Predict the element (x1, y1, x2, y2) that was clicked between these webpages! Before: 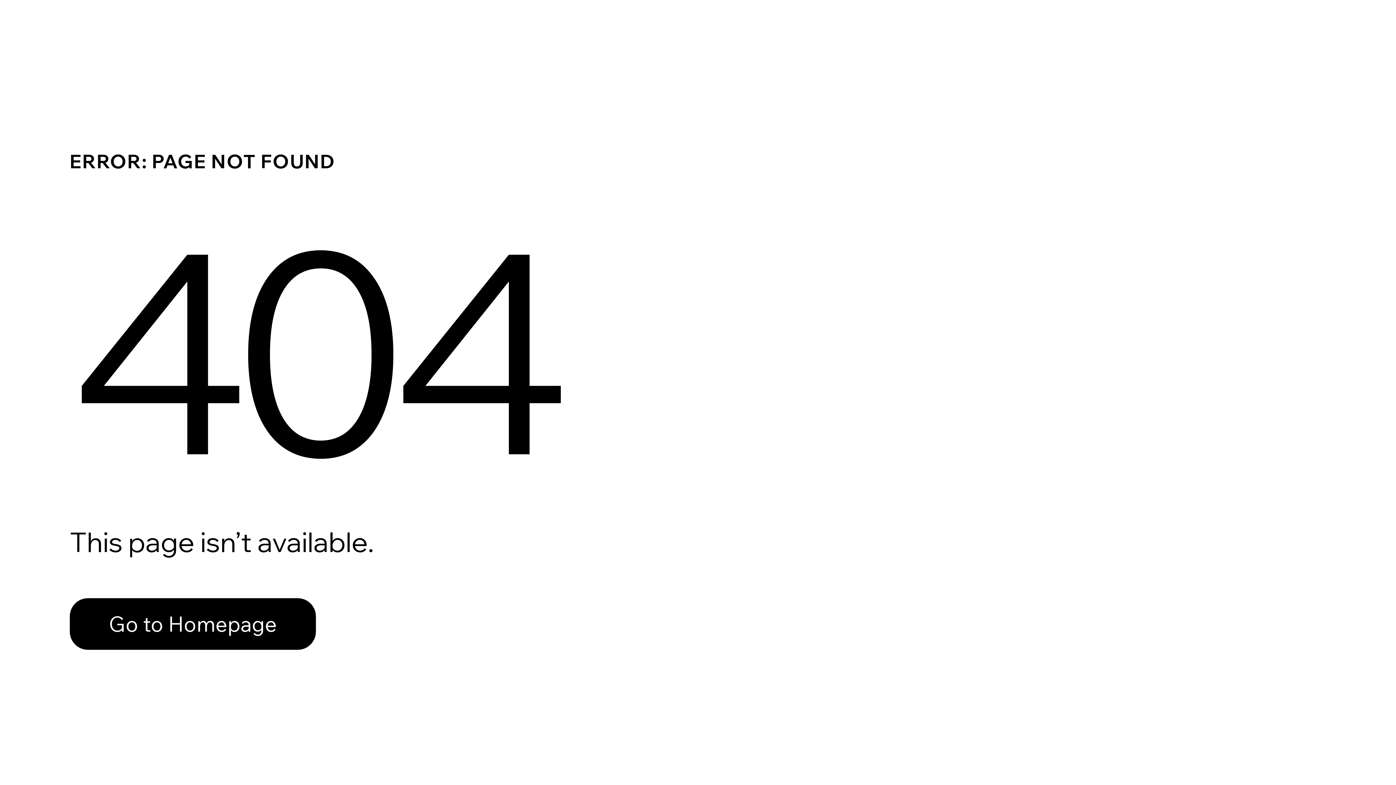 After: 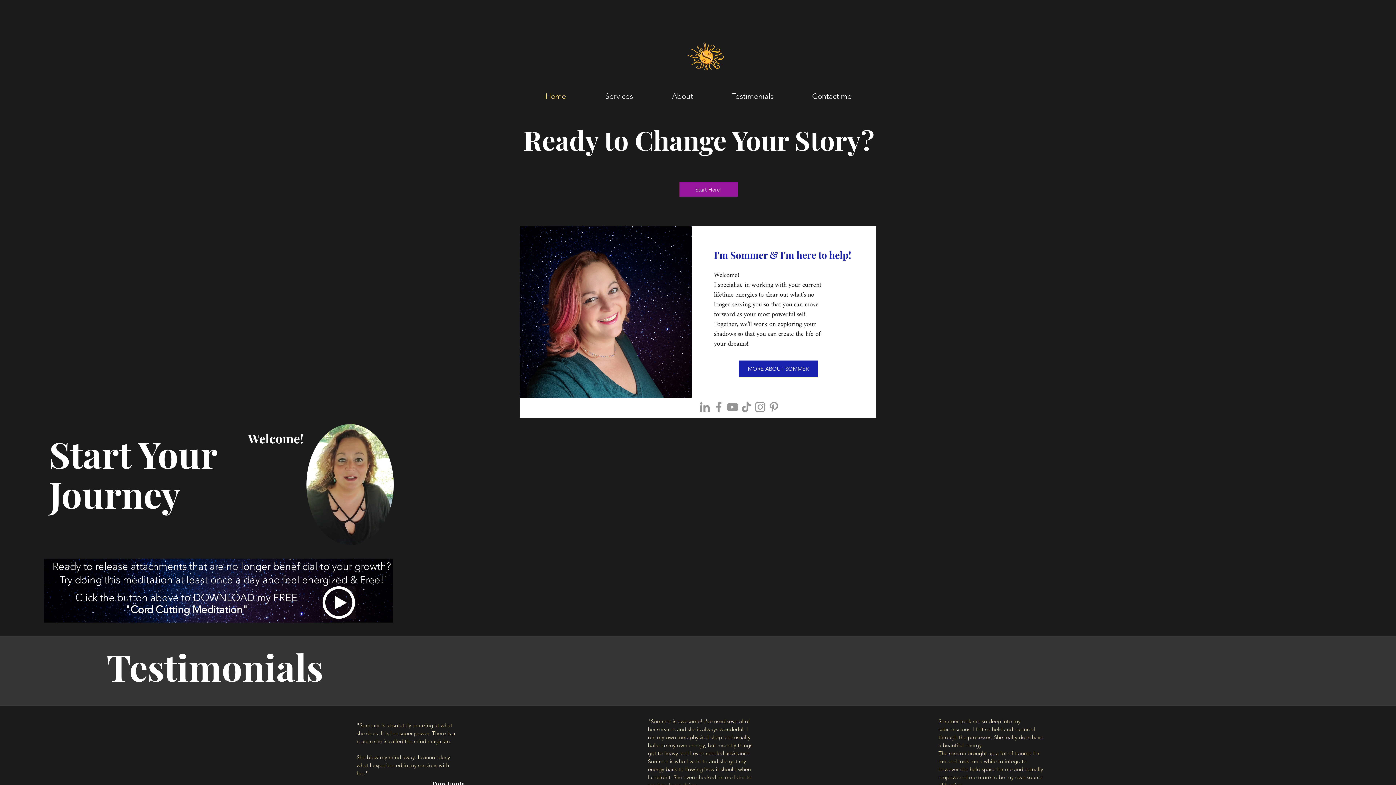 Action: label: Go to Homepage bbox: (69, 582, 768, 659)